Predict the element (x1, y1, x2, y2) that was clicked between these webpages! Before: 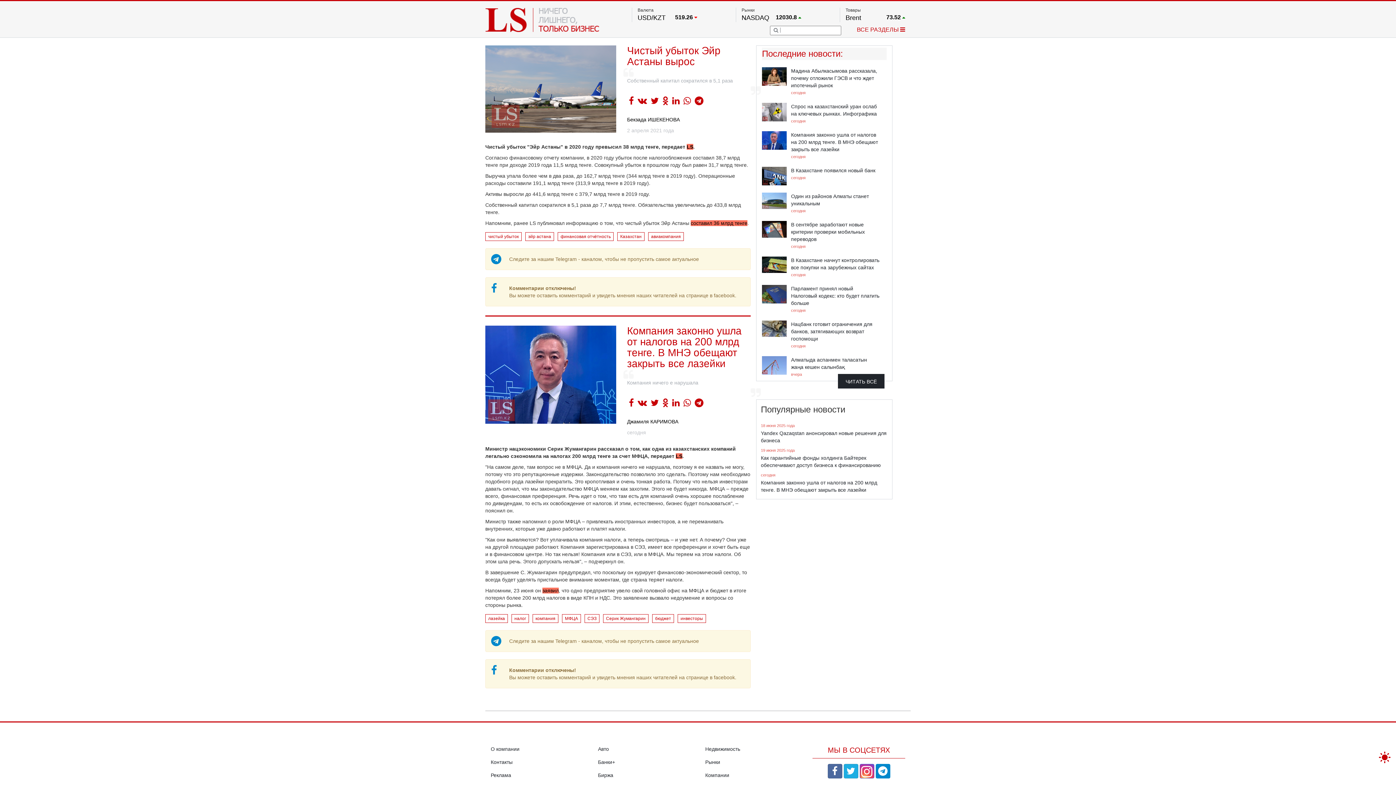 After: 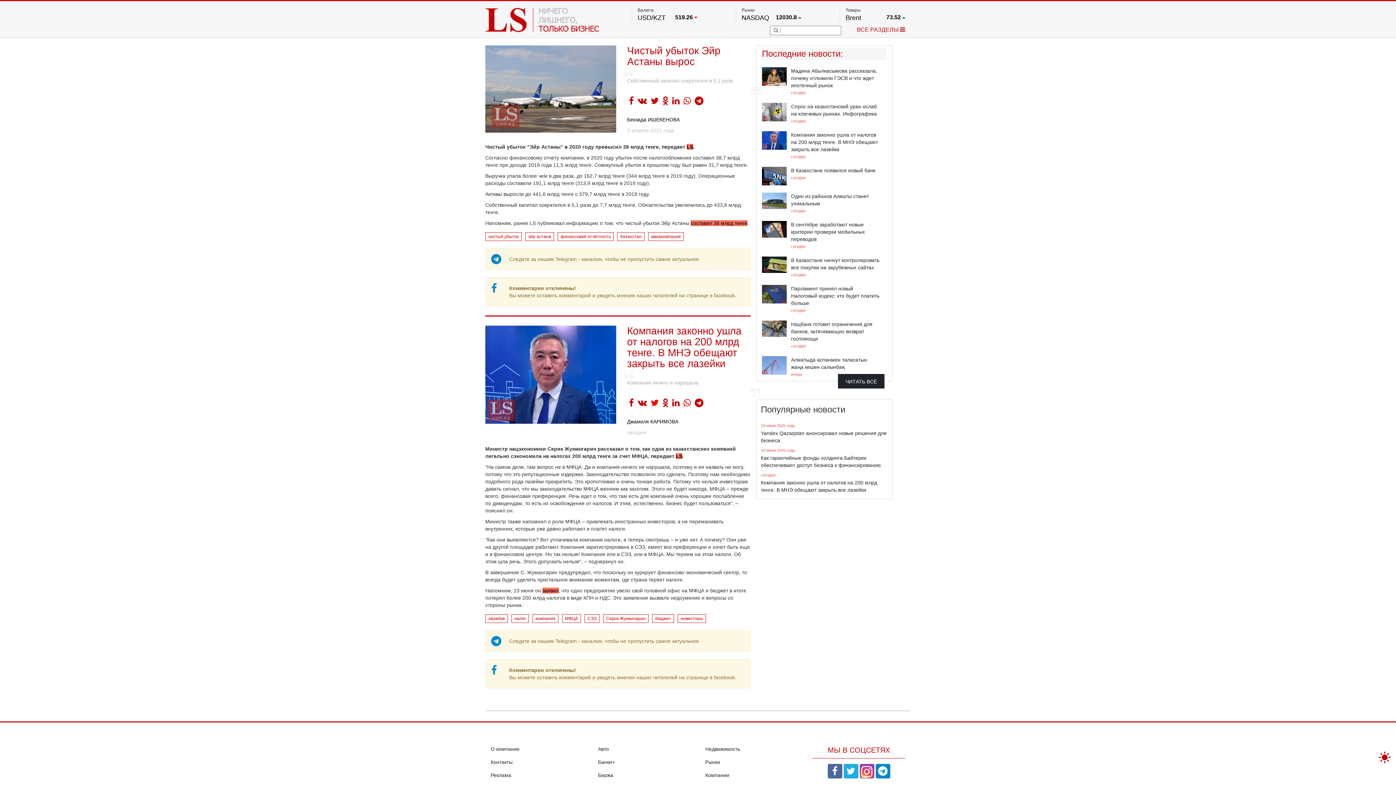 Action: bbox: (649, 396, 660, 409)